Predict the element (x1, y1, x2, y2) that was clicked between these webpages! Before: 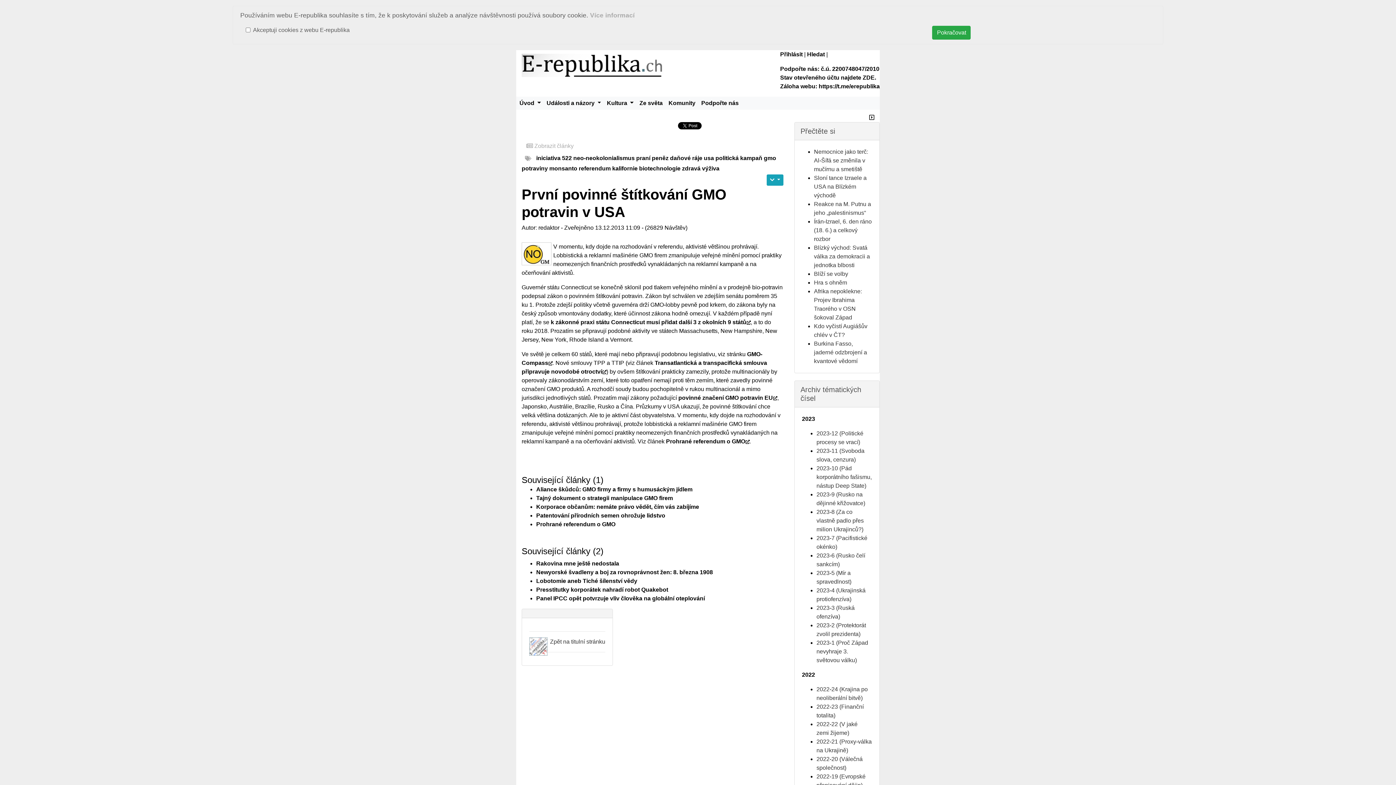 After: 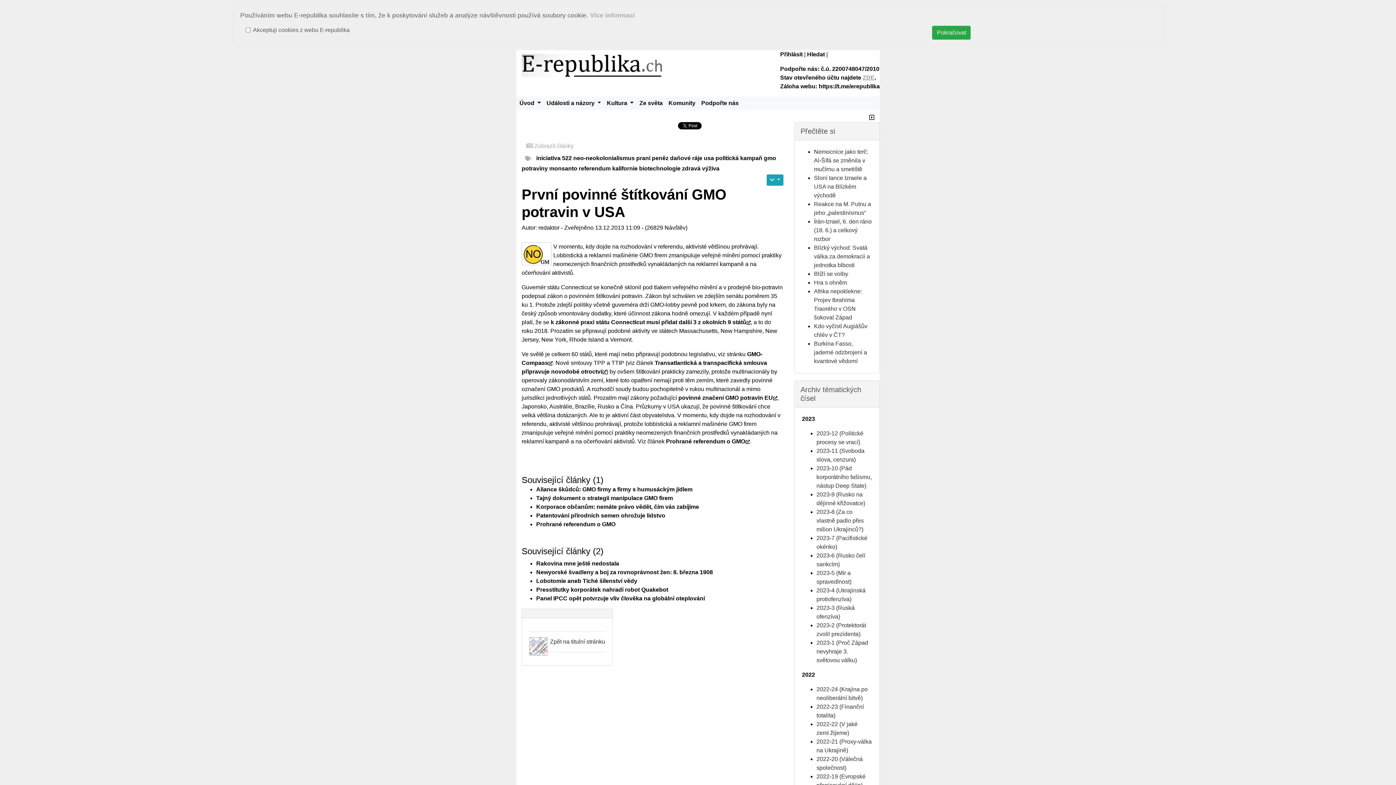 Action: label: ZDE bbox: (862, 74, 874, 80)